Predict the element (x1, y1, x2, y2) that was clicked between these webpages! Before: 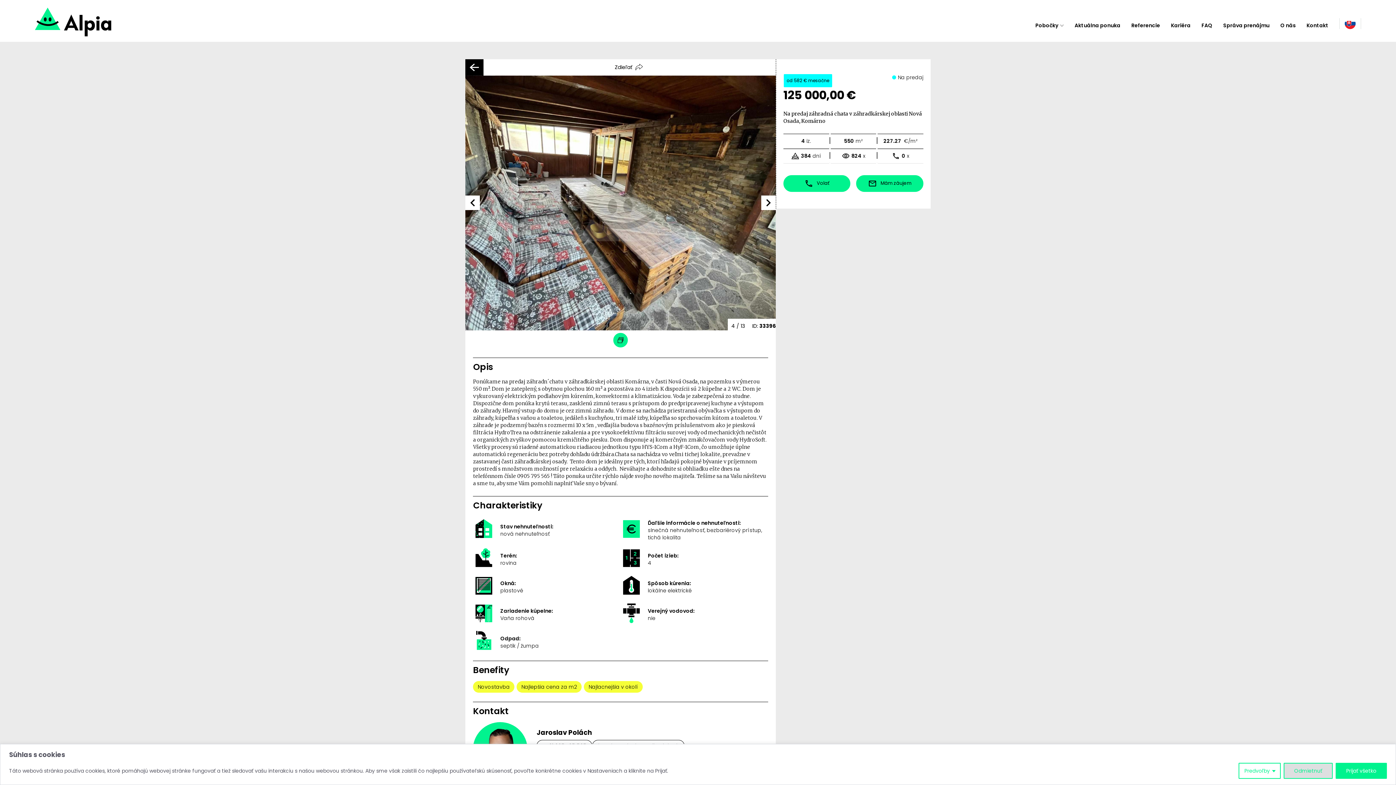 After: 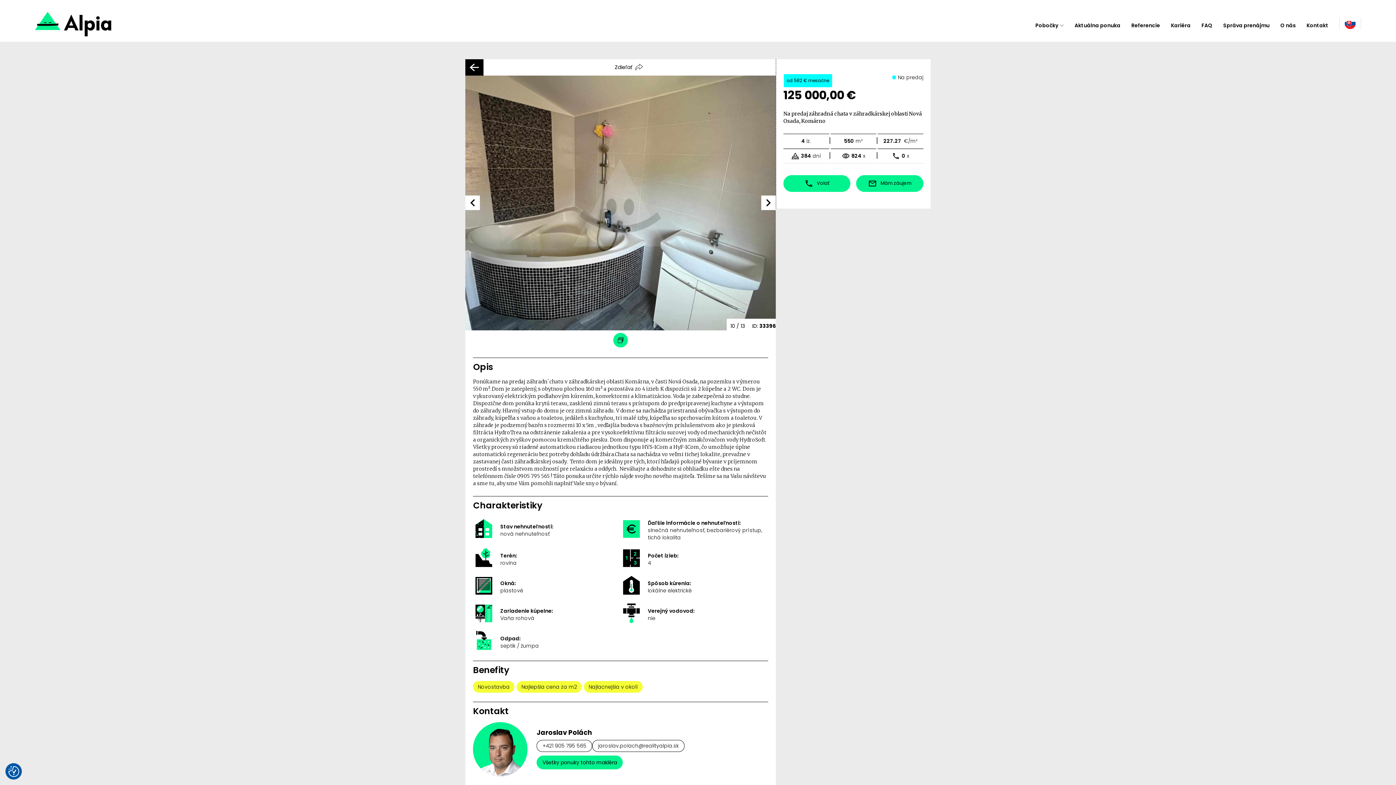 Action: bbox: (1284, 763, 1333, 779) label: Odmietnuť